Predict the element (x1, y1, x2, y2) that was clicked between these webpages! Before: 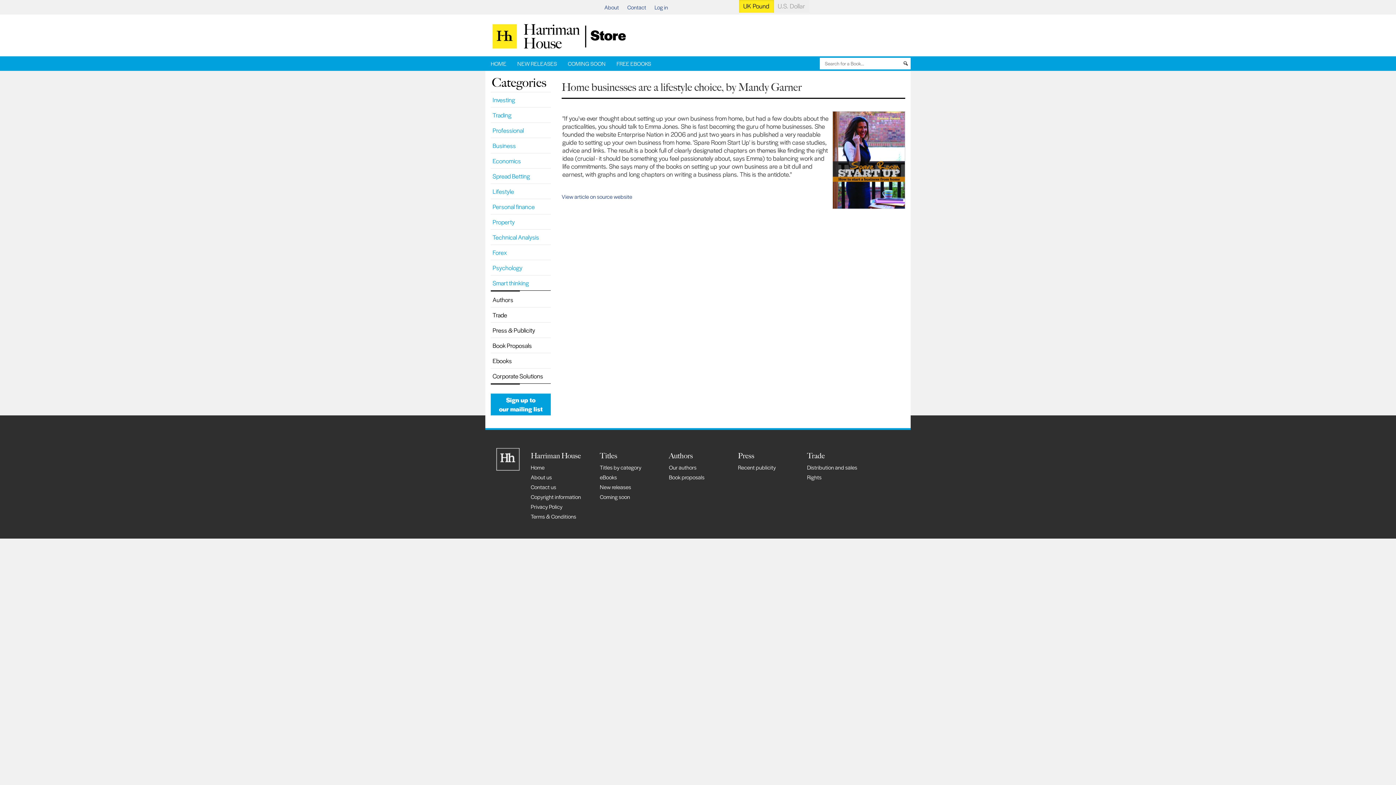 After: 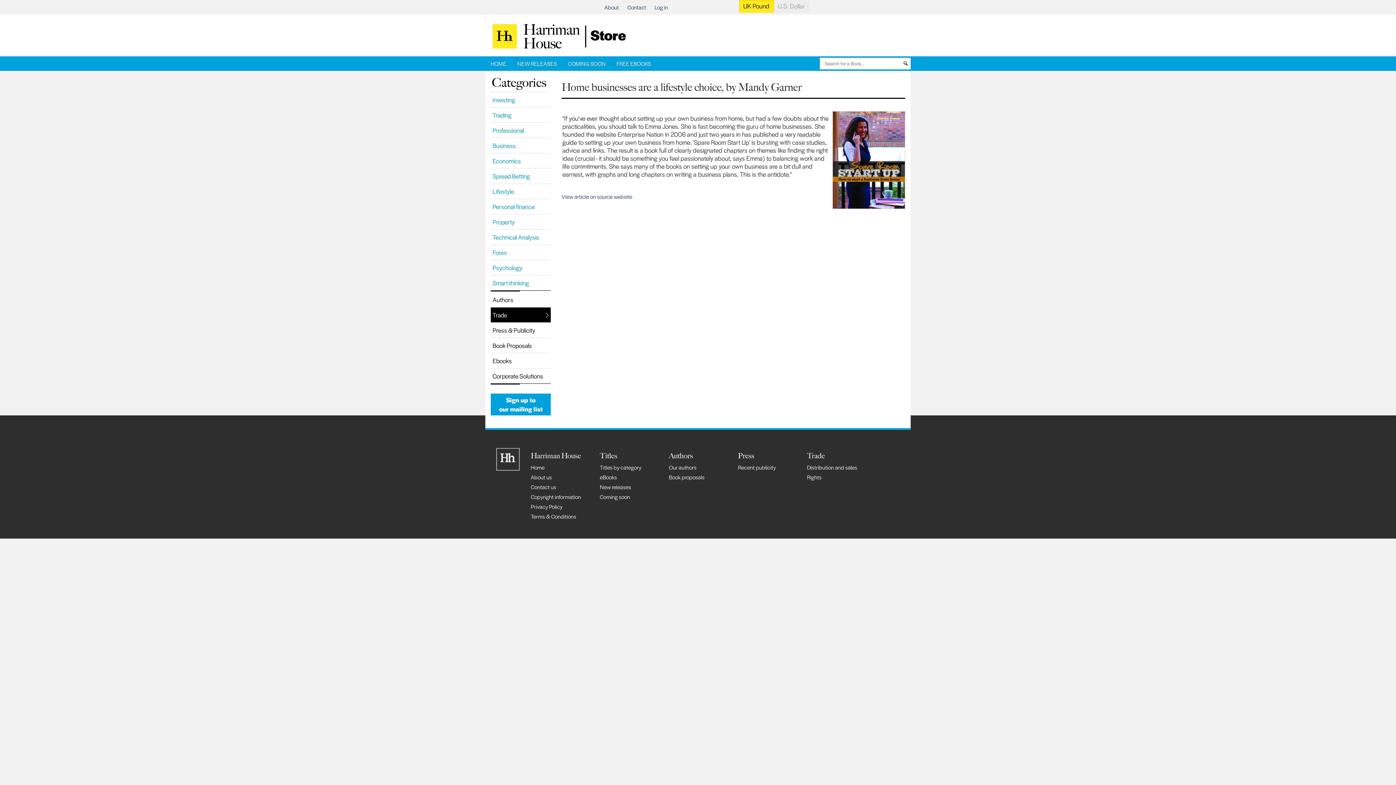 Action: bbox: (490, 307, 550, 322) label: Trade